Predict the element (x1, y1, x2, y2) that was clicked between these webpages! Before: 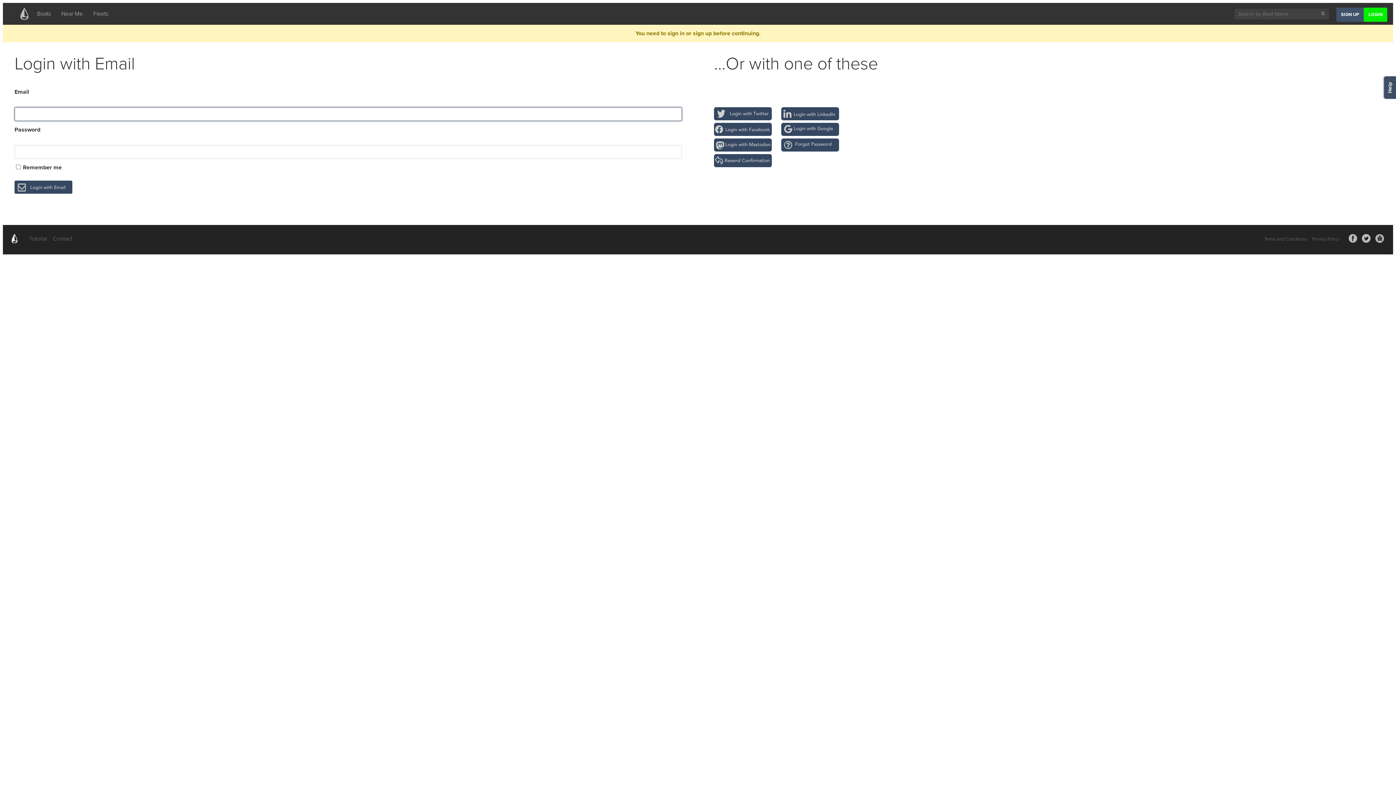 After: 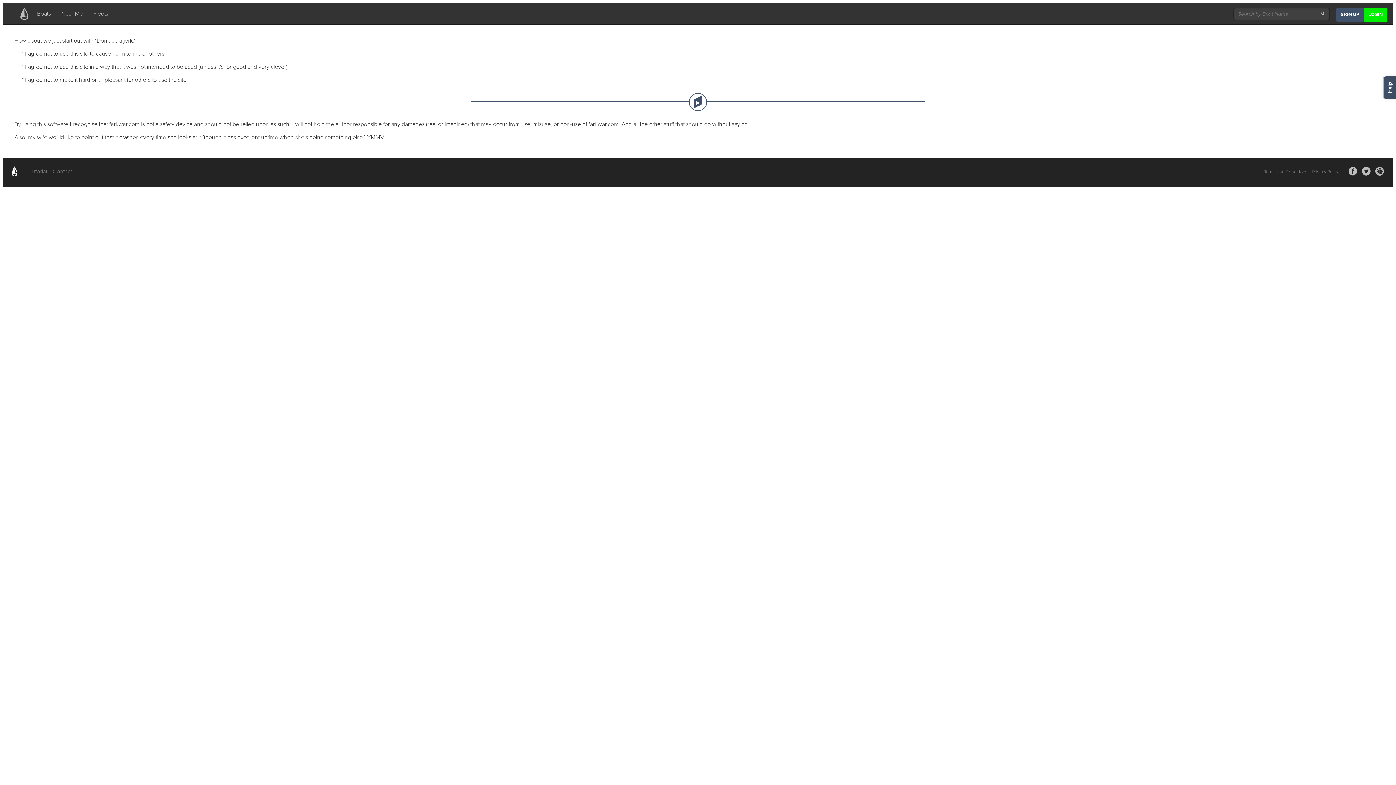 Action: label: Terms and Conditions bbox: (1264, 236, 1307, 242)